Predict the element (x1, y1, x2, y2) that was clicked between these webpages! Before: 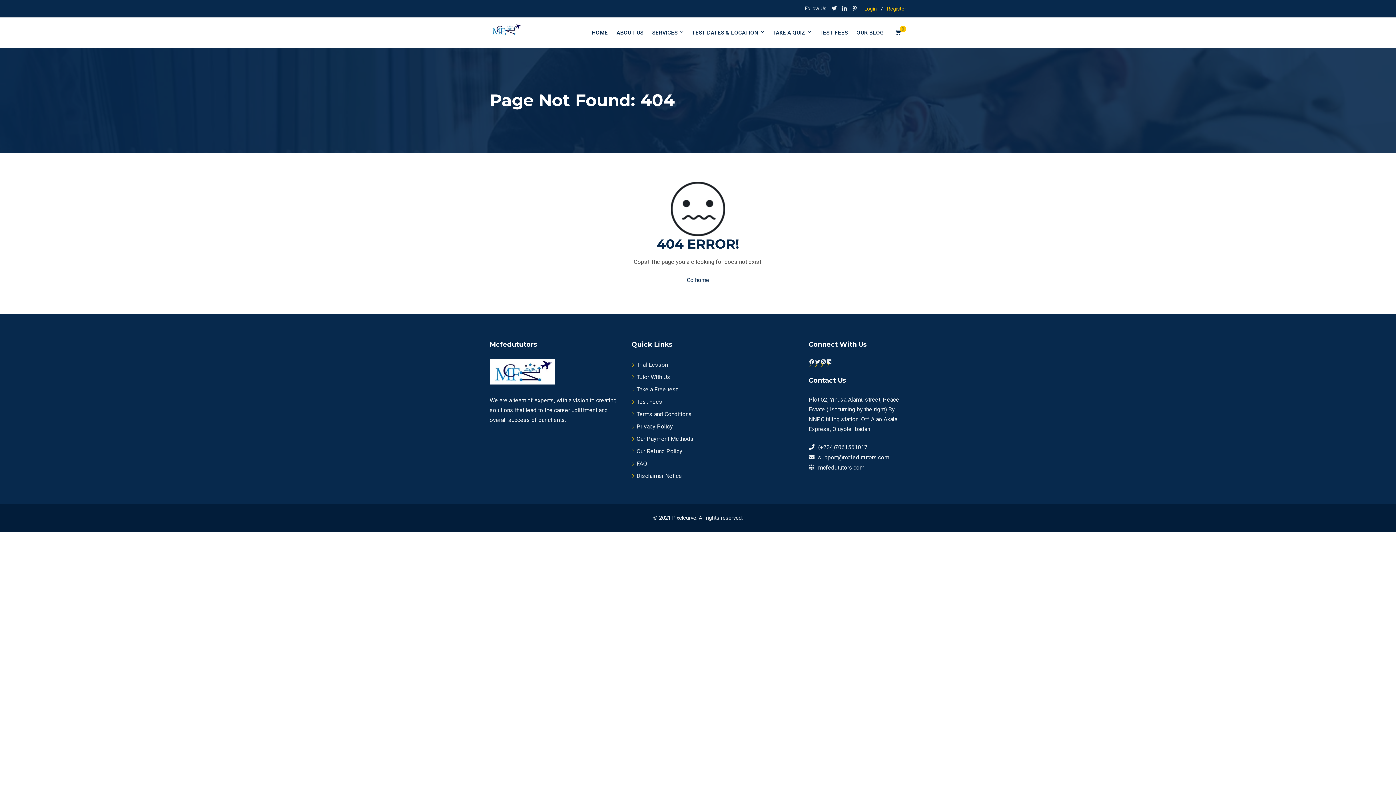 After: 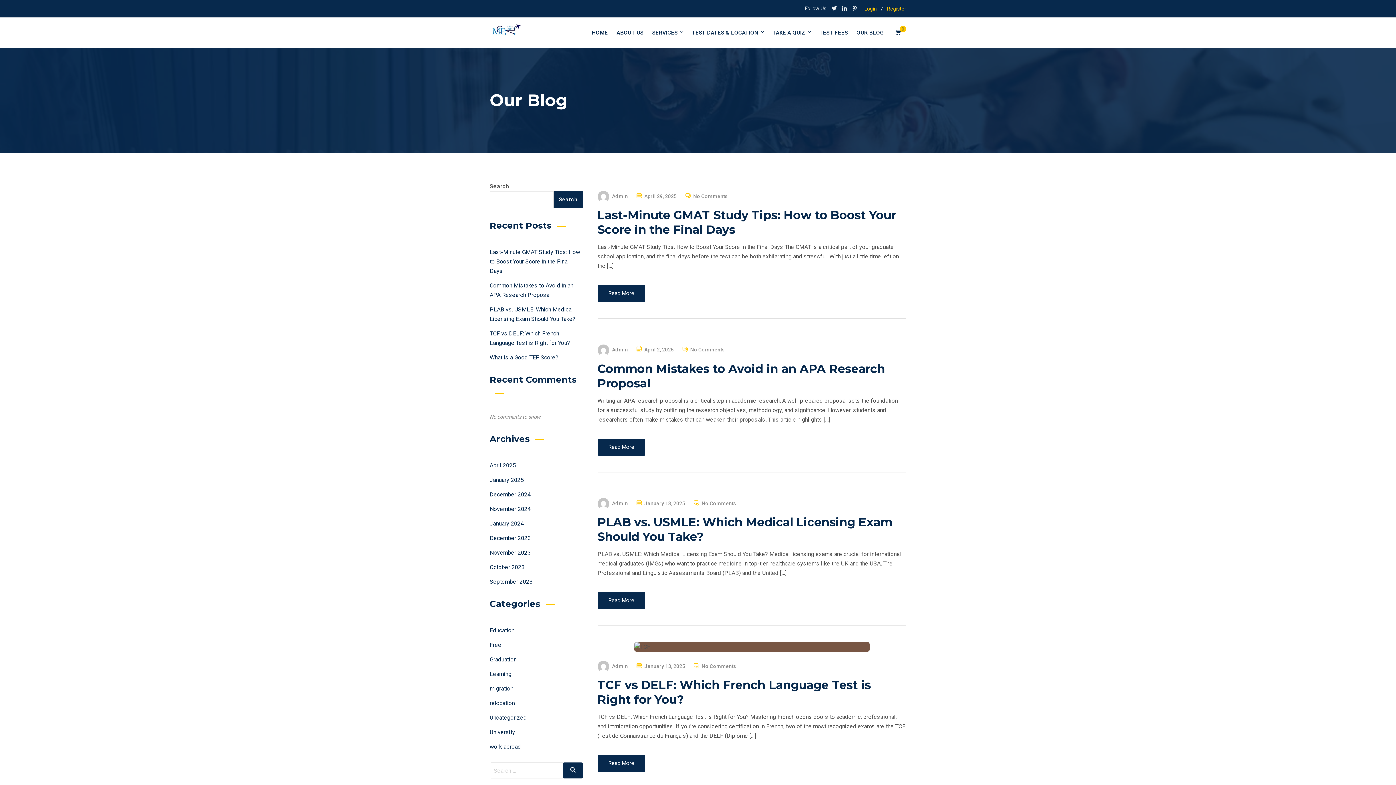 Action: label: OUR BLOG bbox: (853, 17, 884, 48)